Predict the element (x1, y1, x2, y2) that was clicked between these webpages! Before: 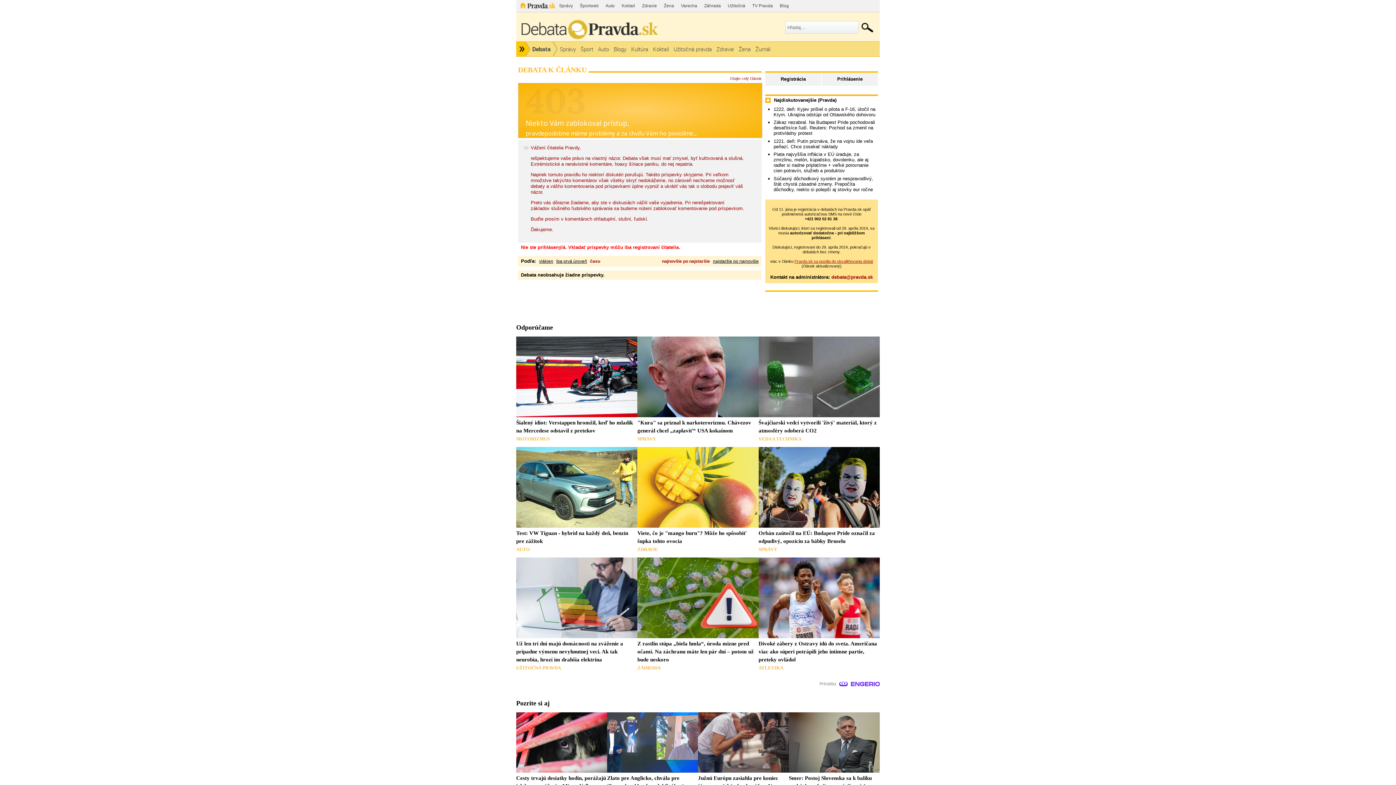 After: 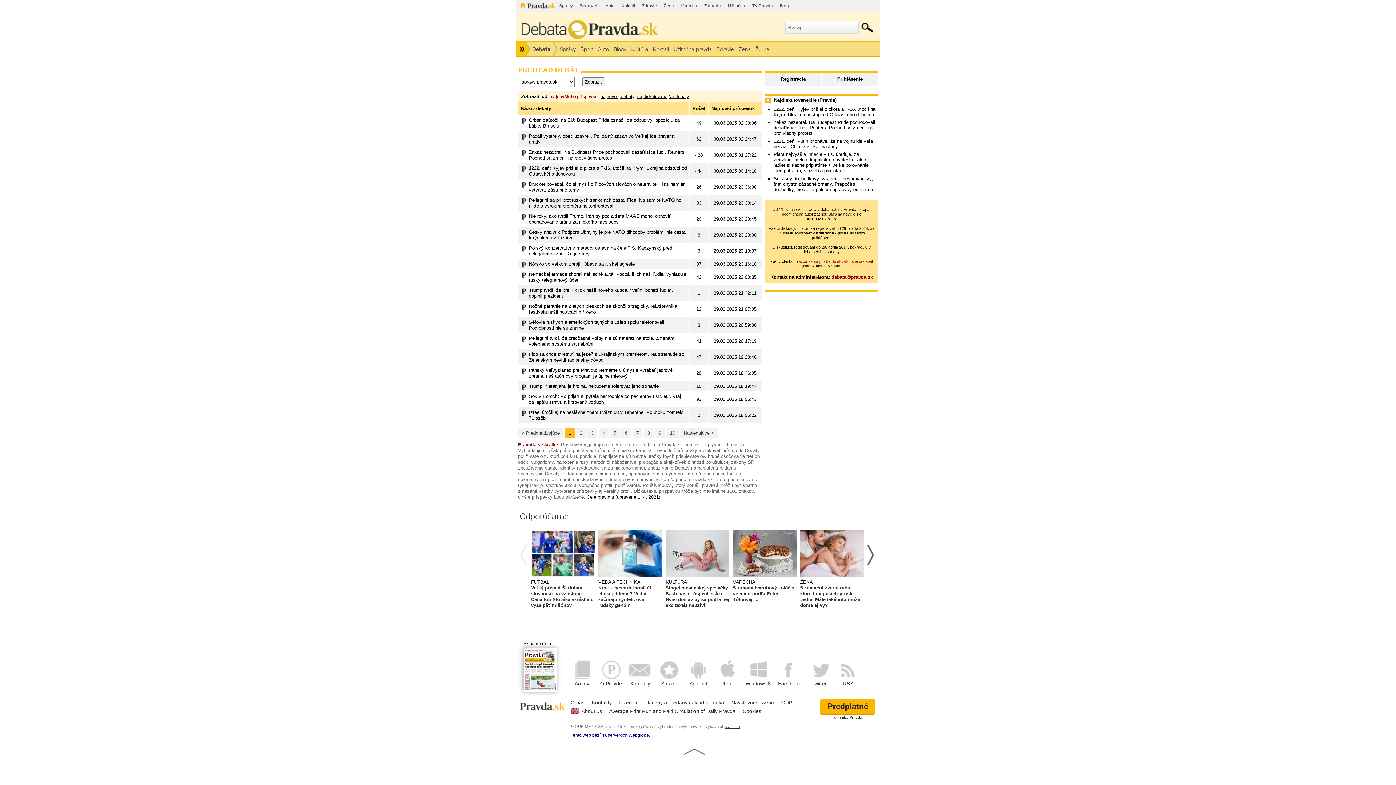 Action: bbox: (557, 41, 578, 56) label: Správy